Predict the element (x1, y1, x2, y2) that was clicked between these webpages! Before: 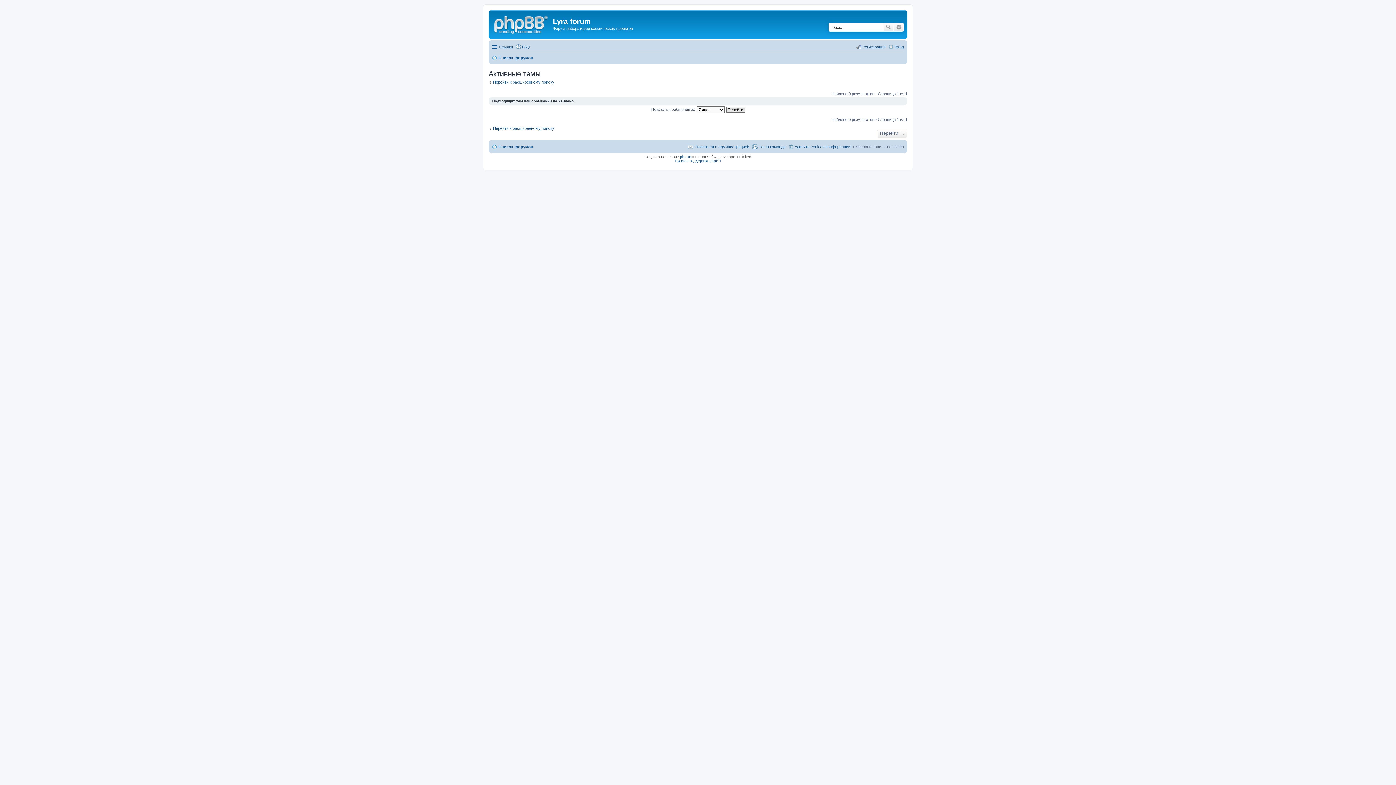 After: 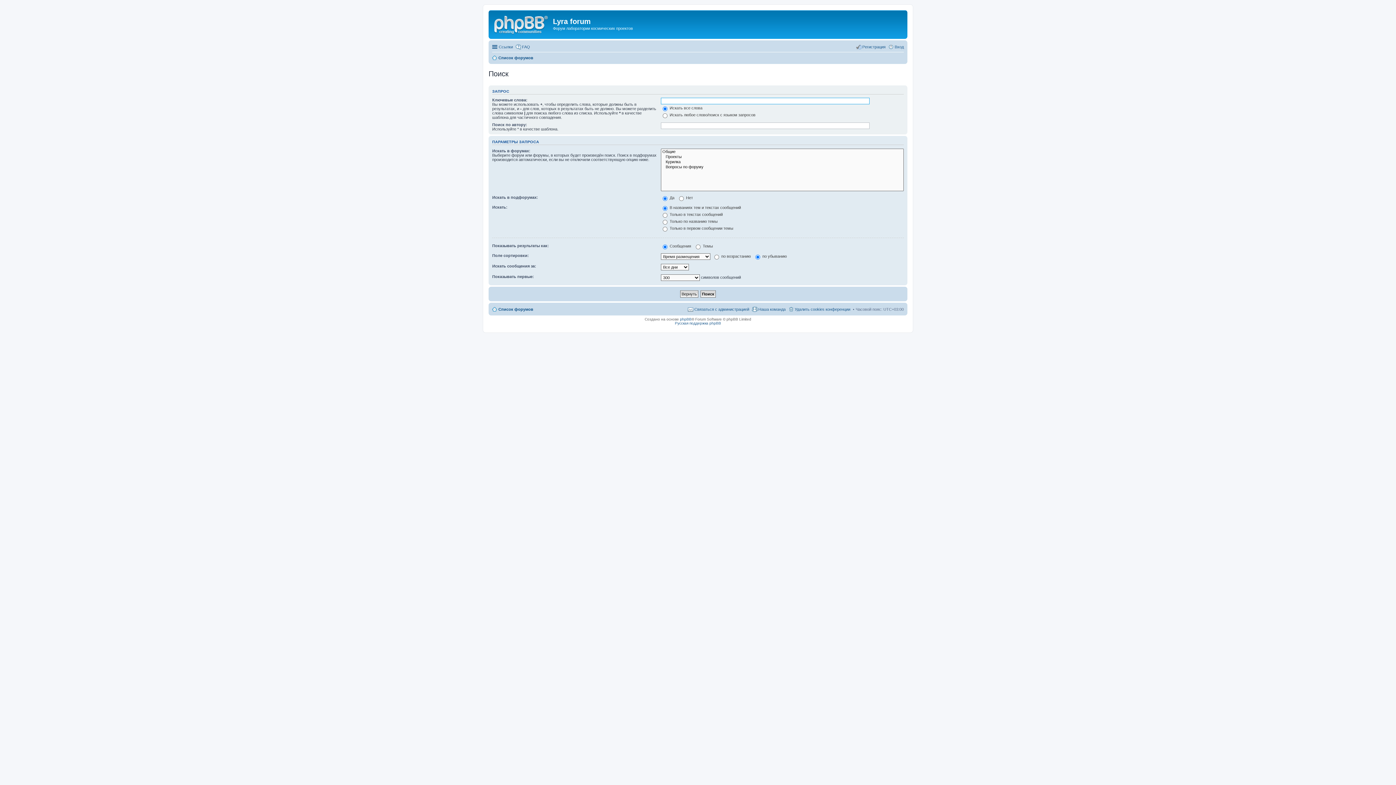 Action: label: Перейти к расширенному поиску bbox: (488, 79, 554, 84)